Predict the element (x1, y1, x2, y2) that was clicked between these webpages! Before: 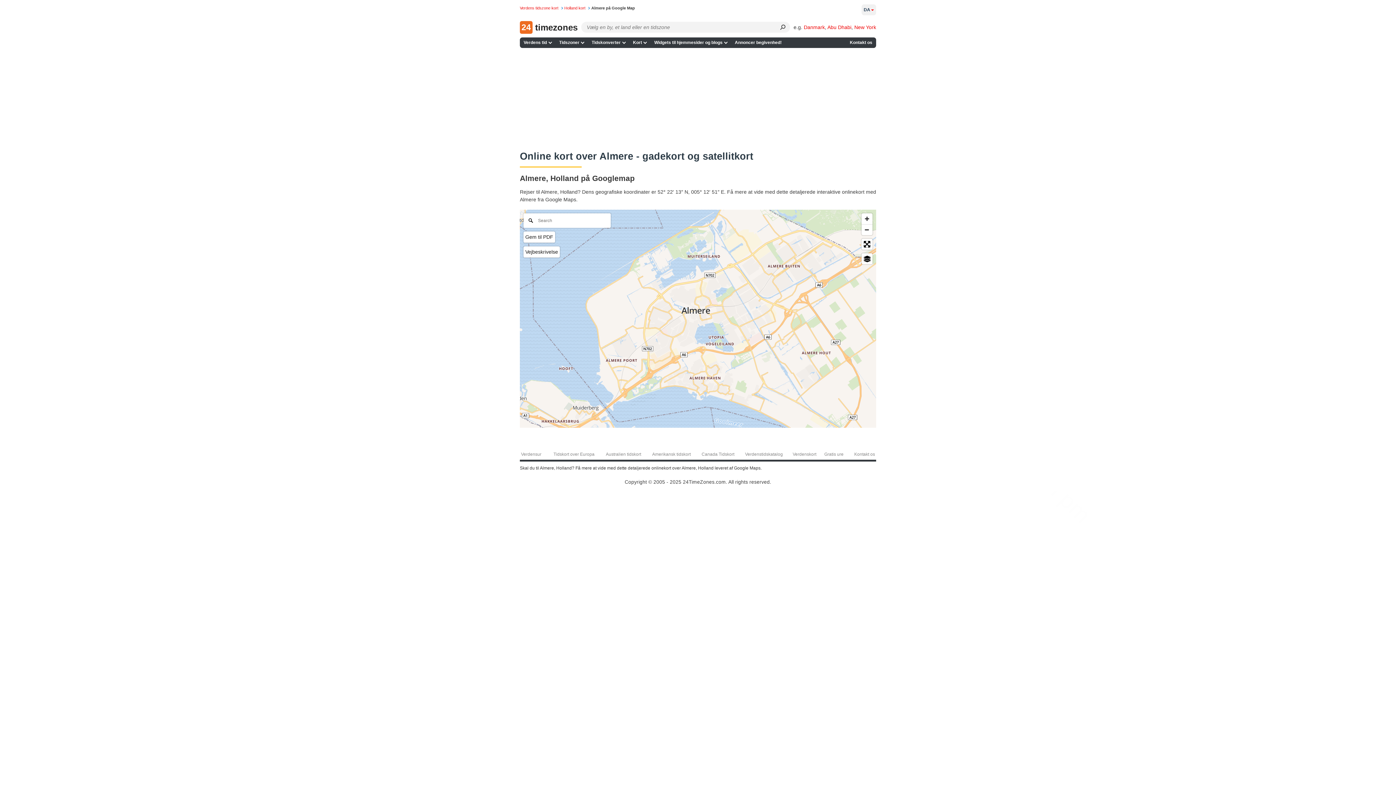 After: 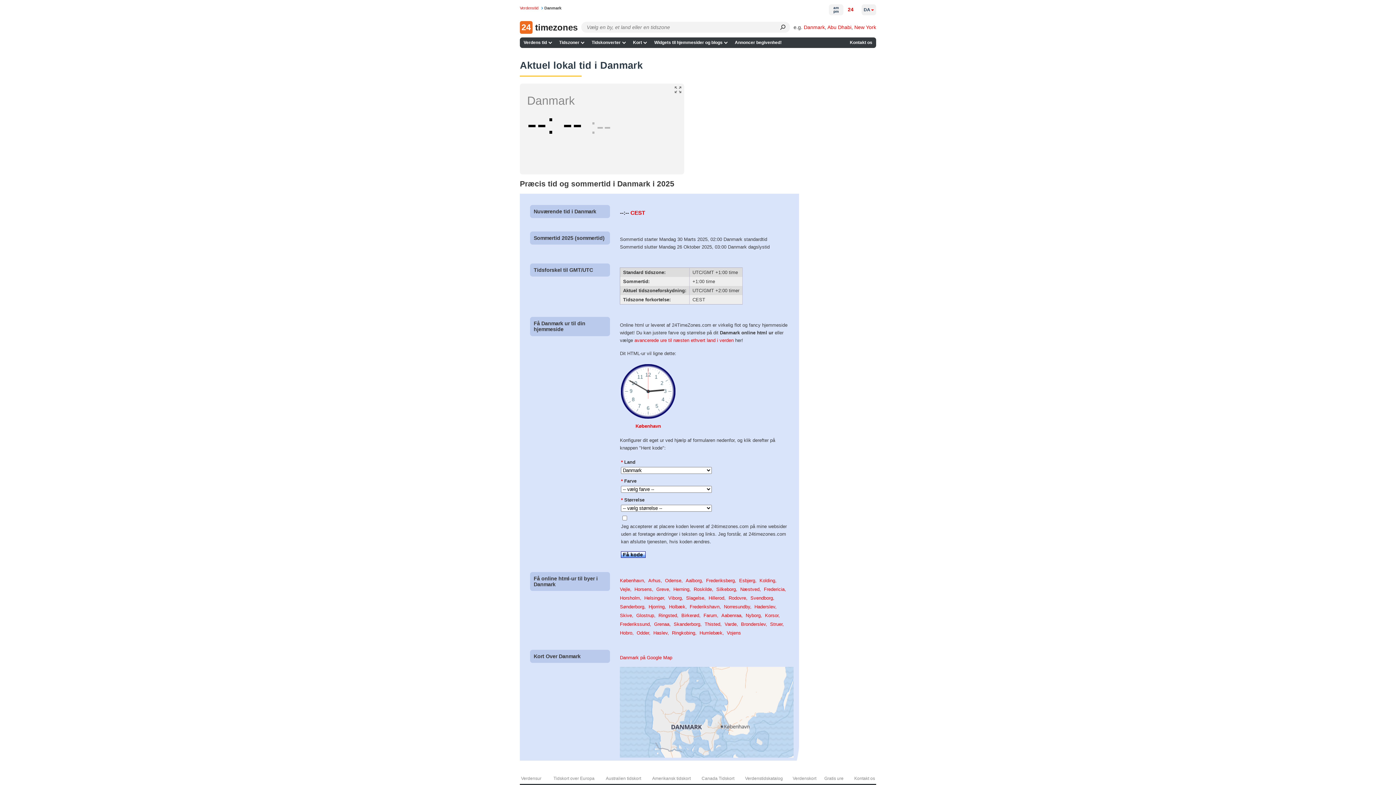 Action: label: Danmark bbox: (804, 24, 825, 30)